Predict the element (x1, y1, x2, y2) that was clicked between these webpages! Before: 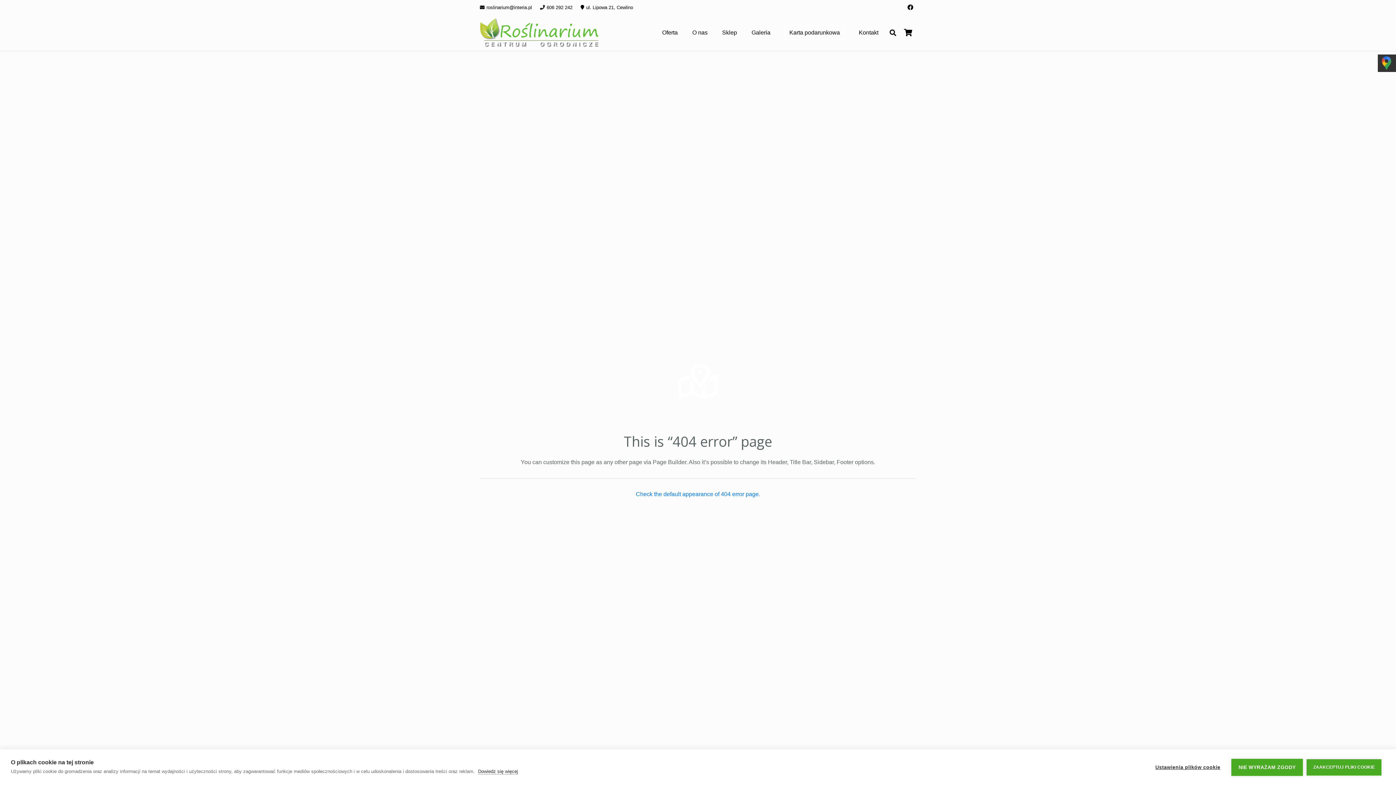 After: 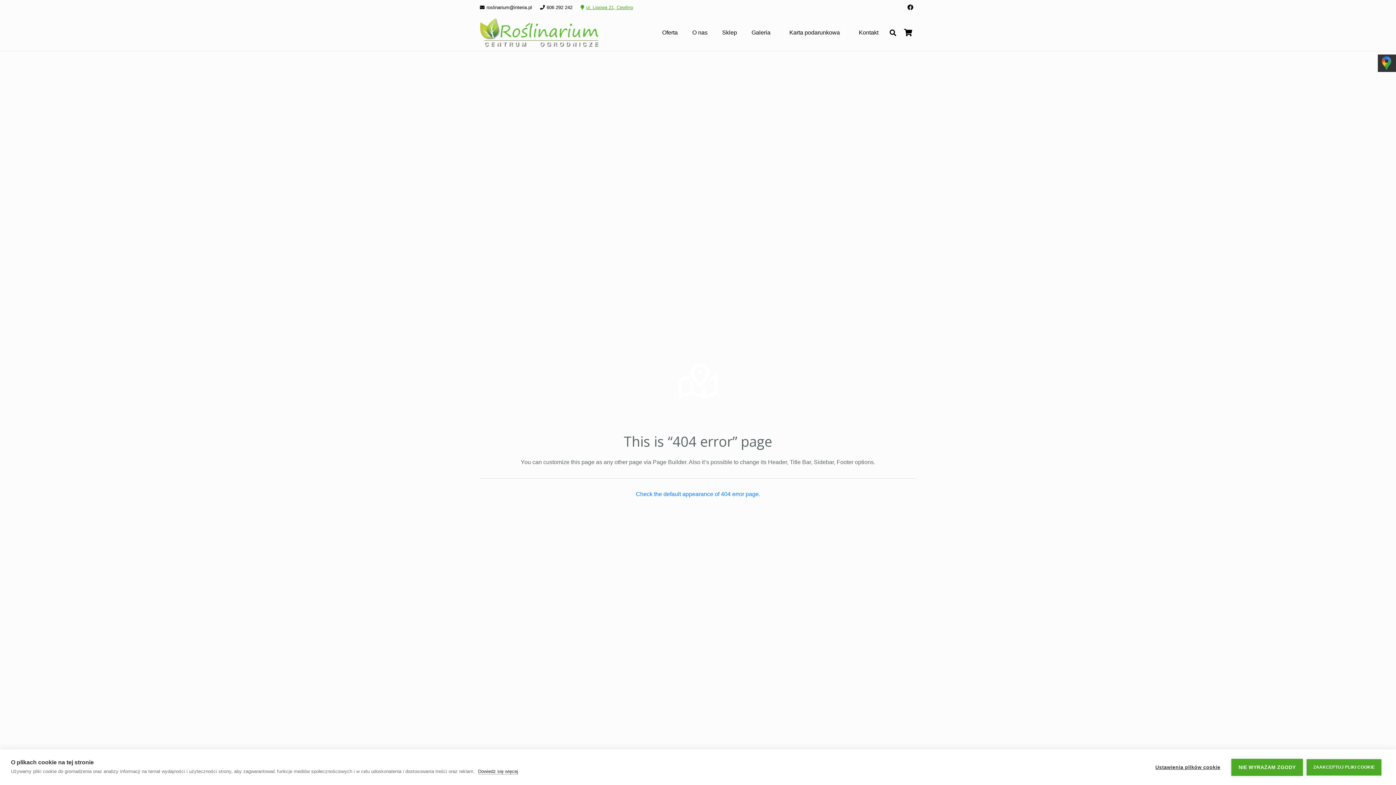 Action: label: ul. Lipowa 21, Cewlino bbox: (580, 4, 633, 10)